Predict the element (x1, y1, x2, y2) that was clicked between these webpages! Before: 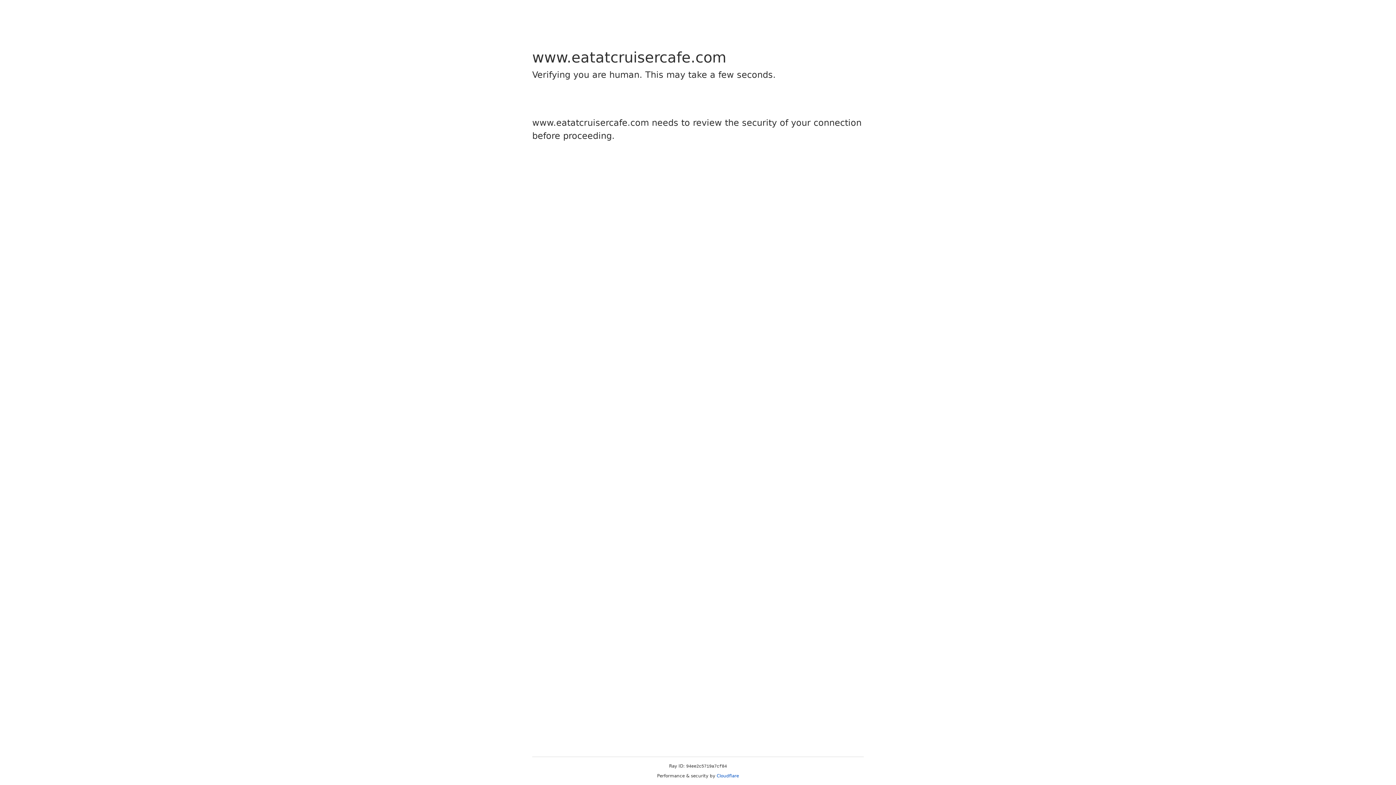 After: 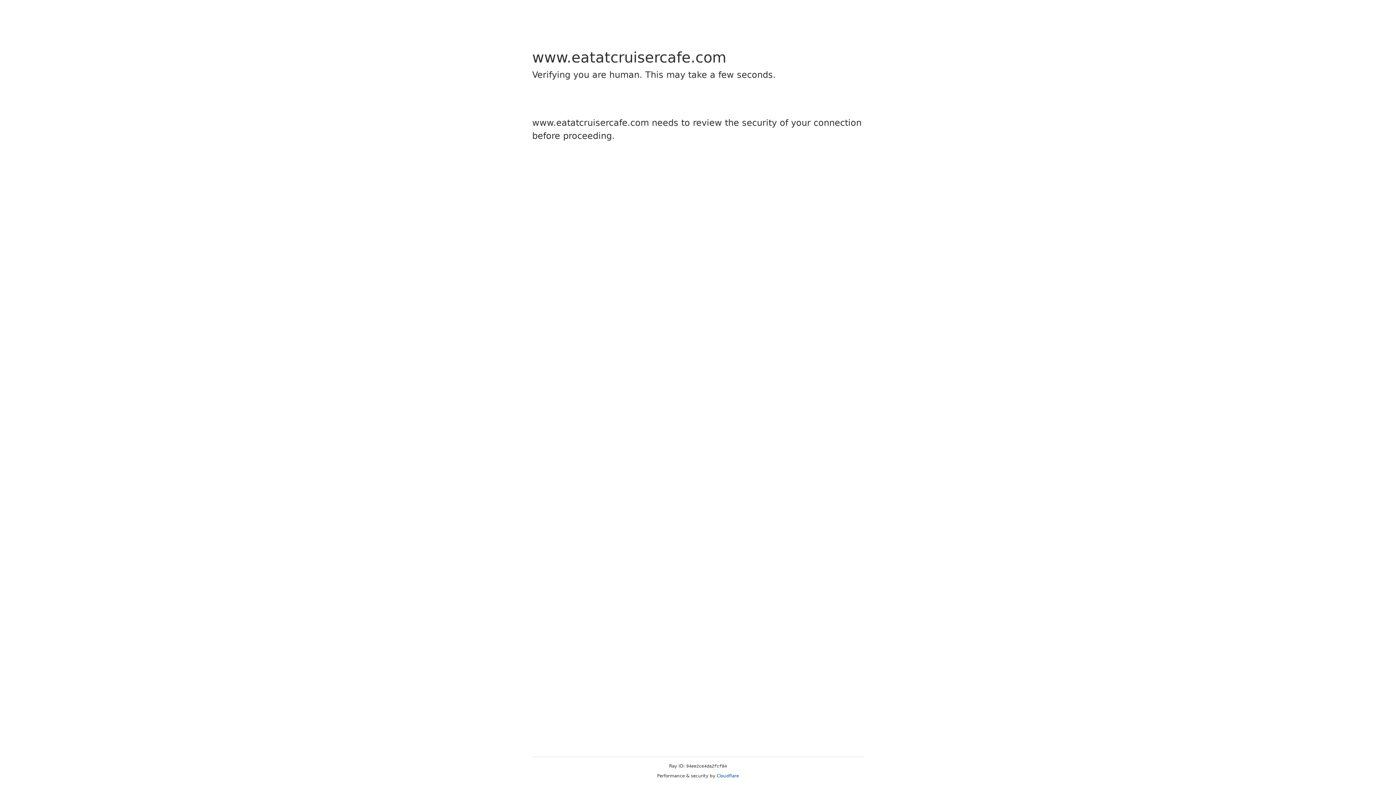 Action: bbox: (716, 773, 739, 778) label: Cloudflare